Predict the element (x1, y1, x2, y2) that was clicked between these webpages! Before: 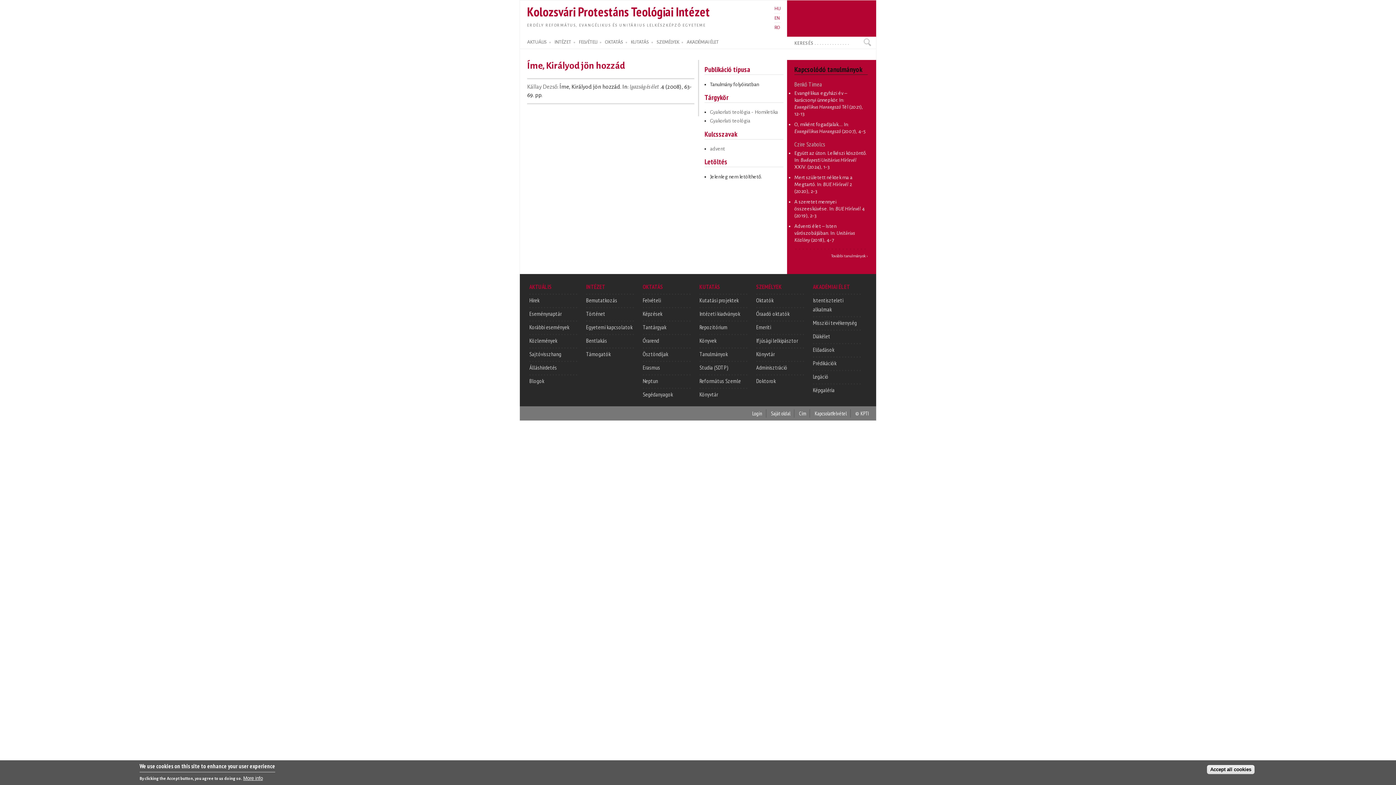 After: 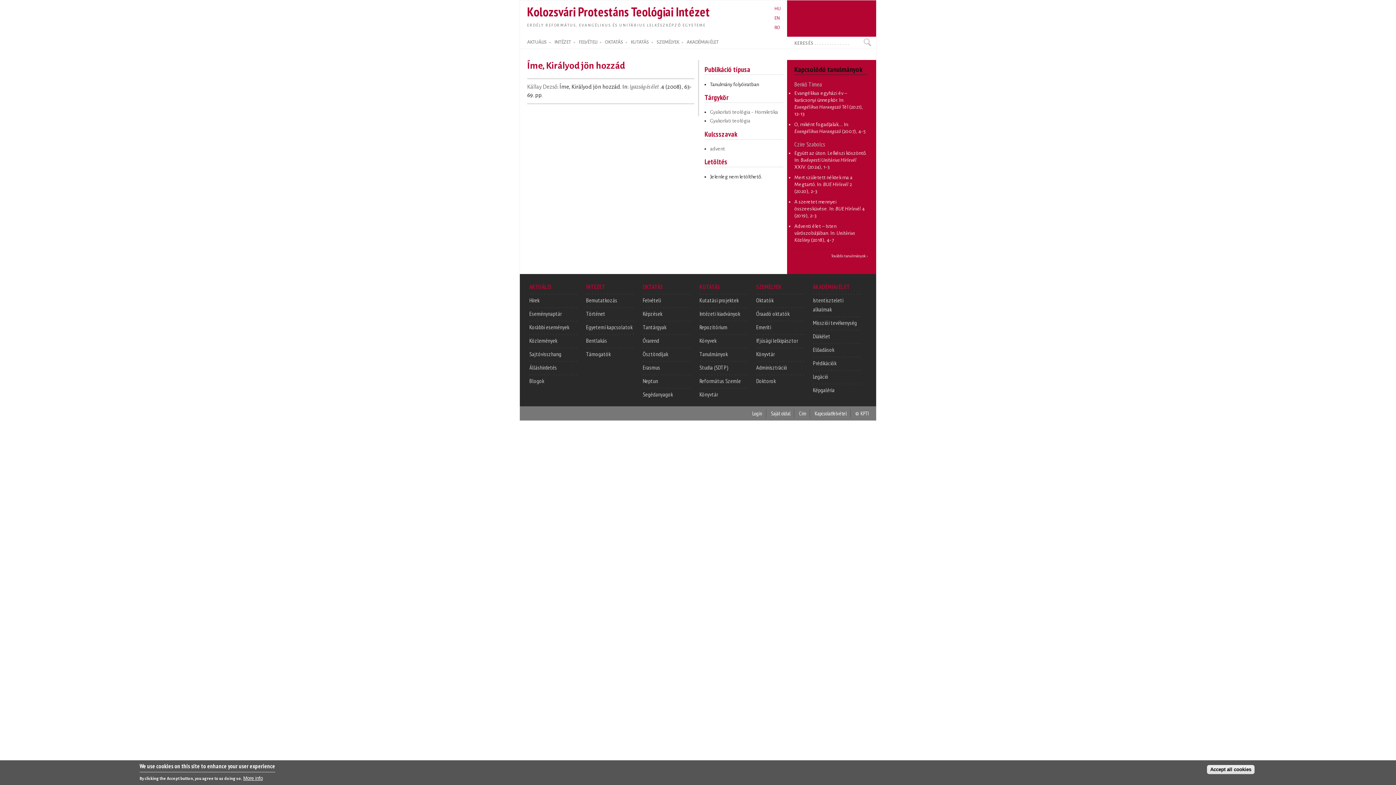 Action: label: HU bbox: (774, 6, 780, 11)